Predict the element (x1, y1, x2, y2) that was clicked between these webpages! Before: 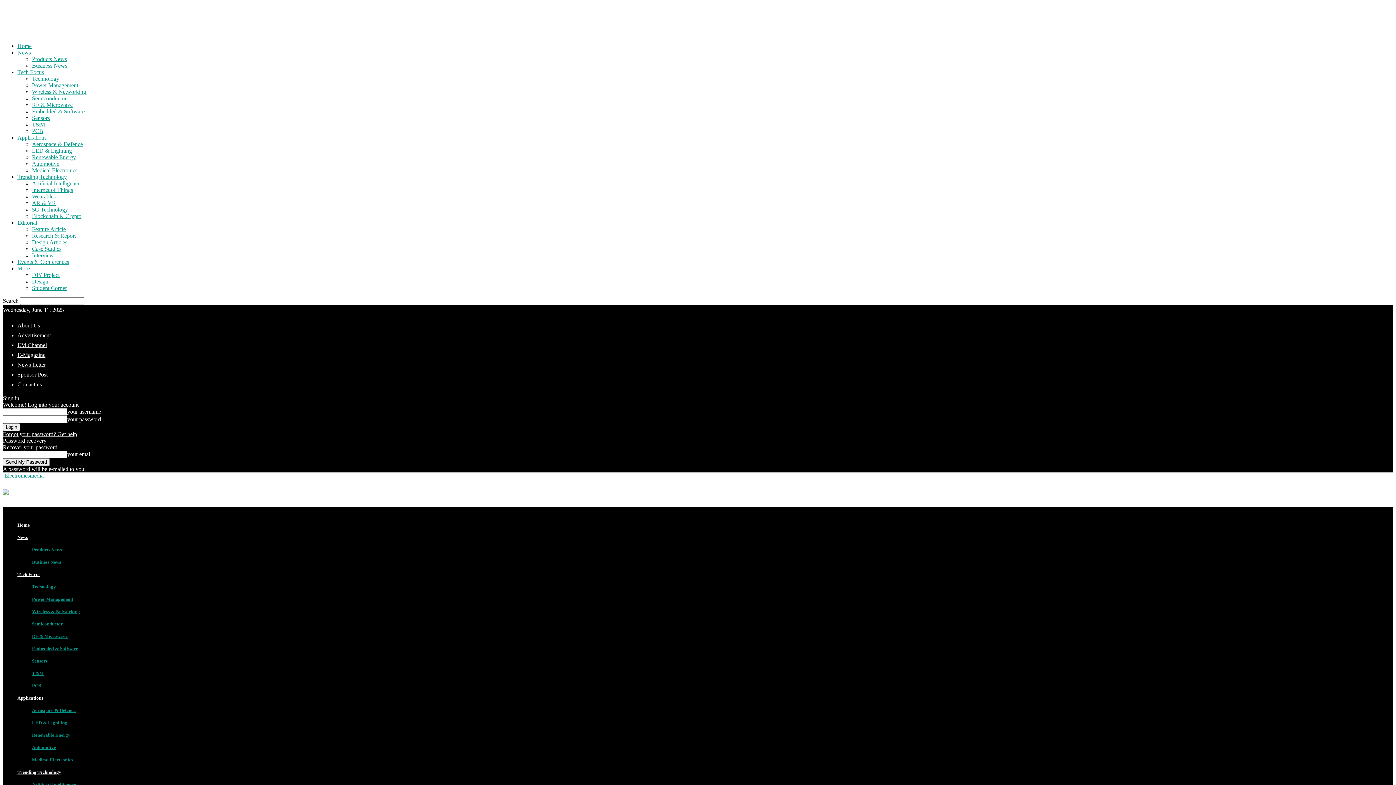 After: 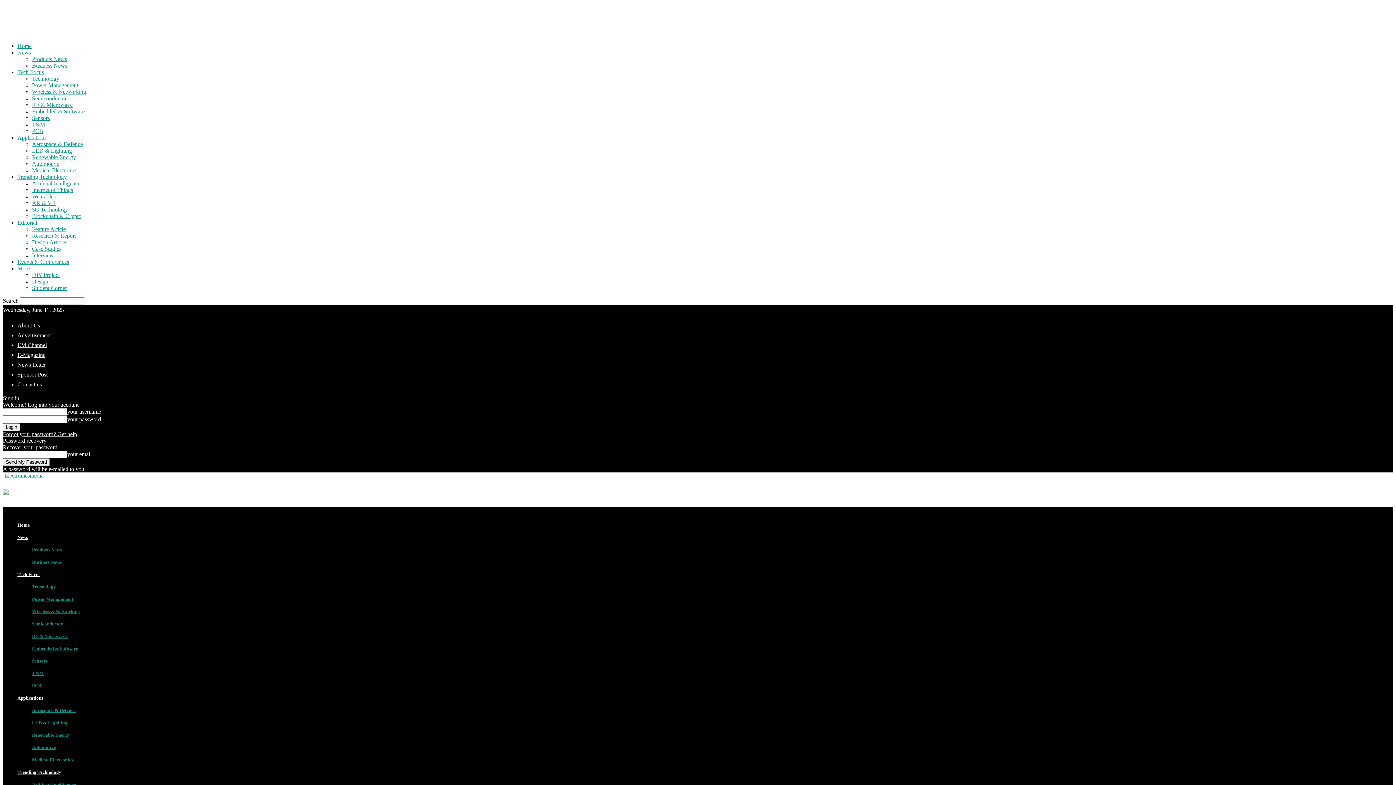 Action: label: EM Channel bbox: (17, 342, 46, 348)